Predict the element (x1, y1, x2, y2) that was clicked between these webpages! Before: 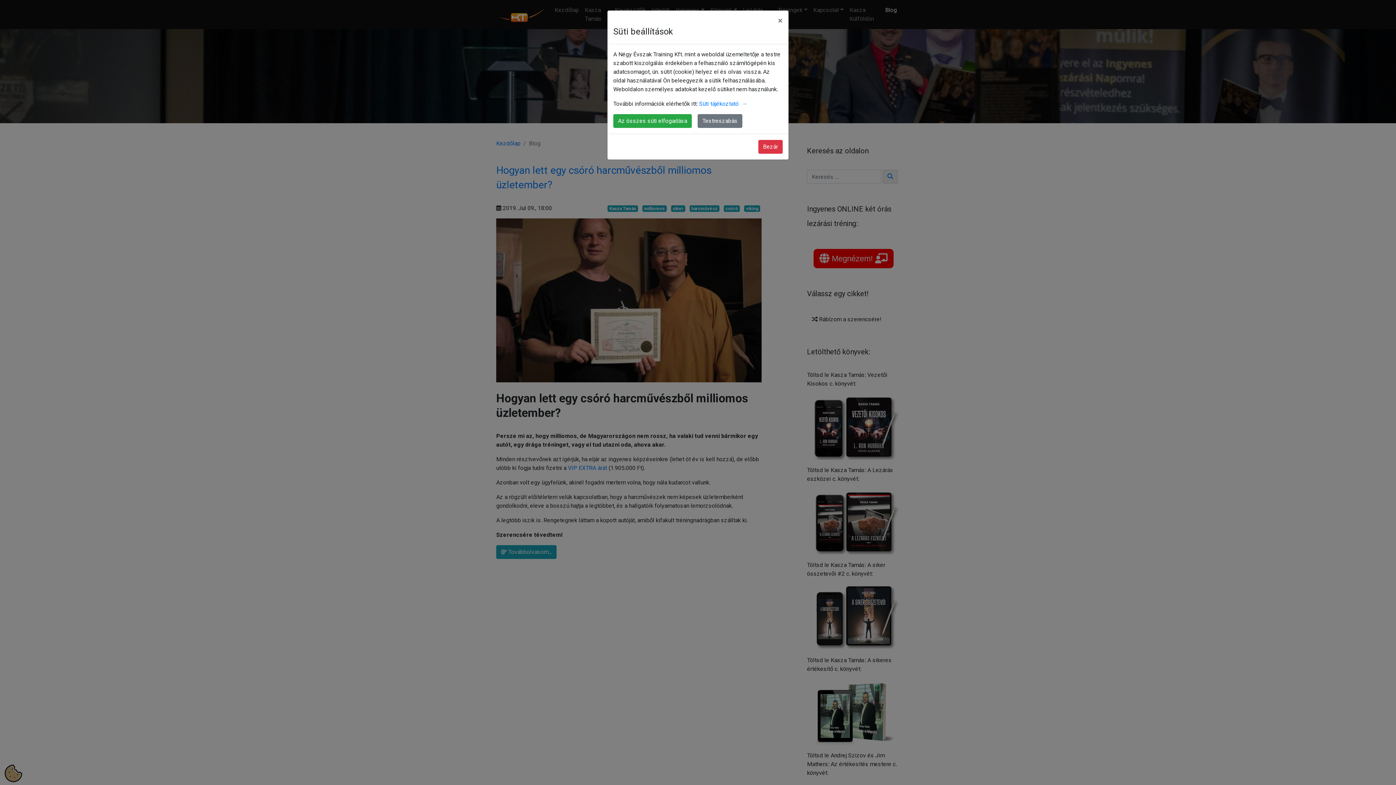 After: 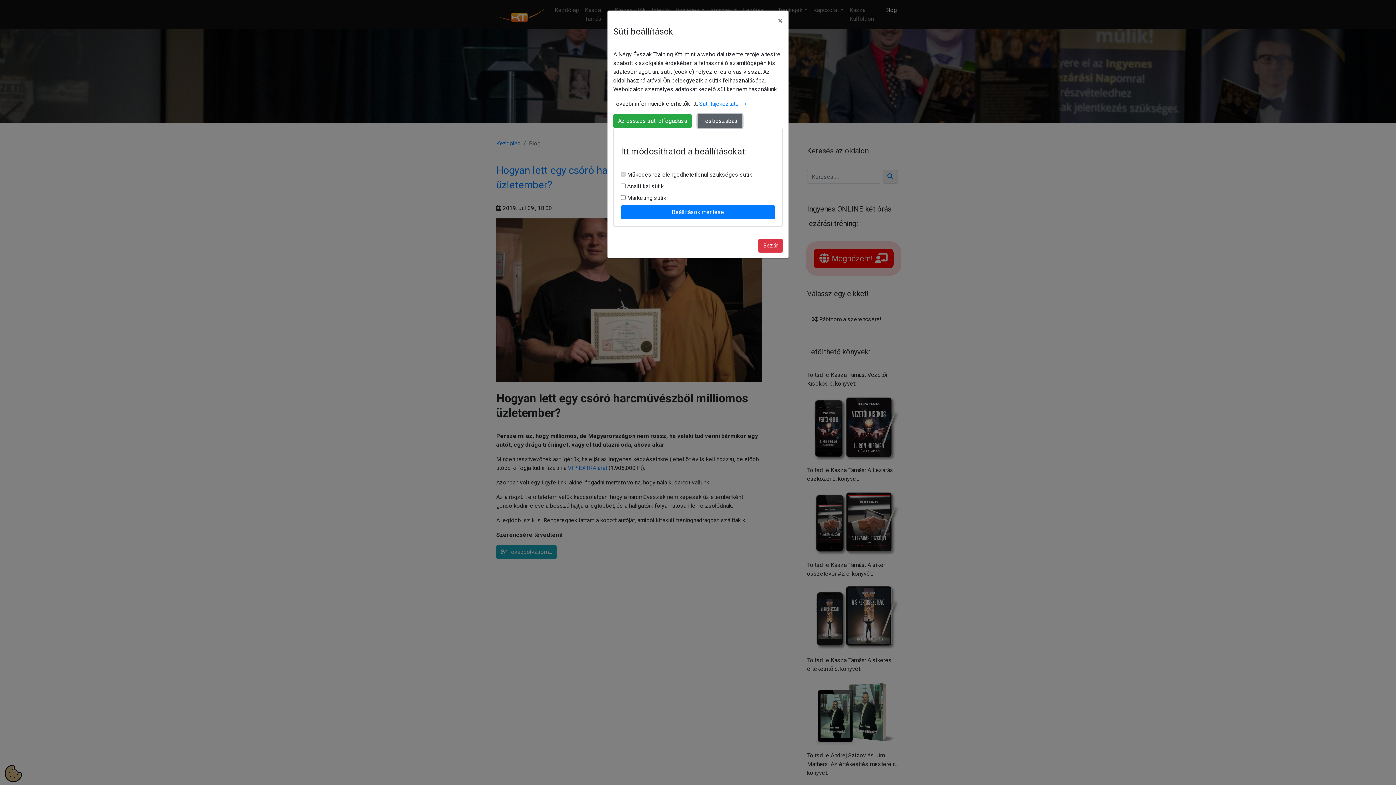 Action: label: Testreszabás bbox: (697, 114, 742, 128)